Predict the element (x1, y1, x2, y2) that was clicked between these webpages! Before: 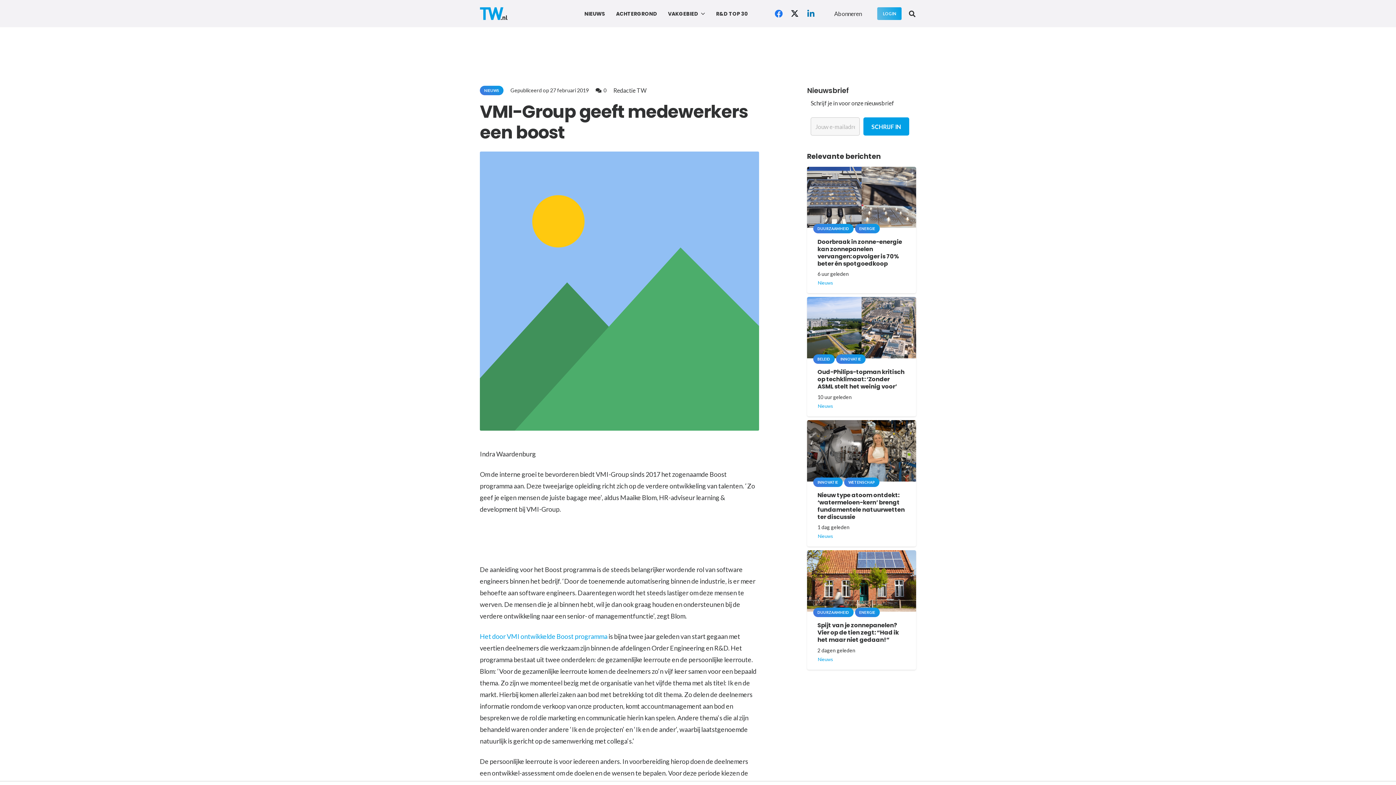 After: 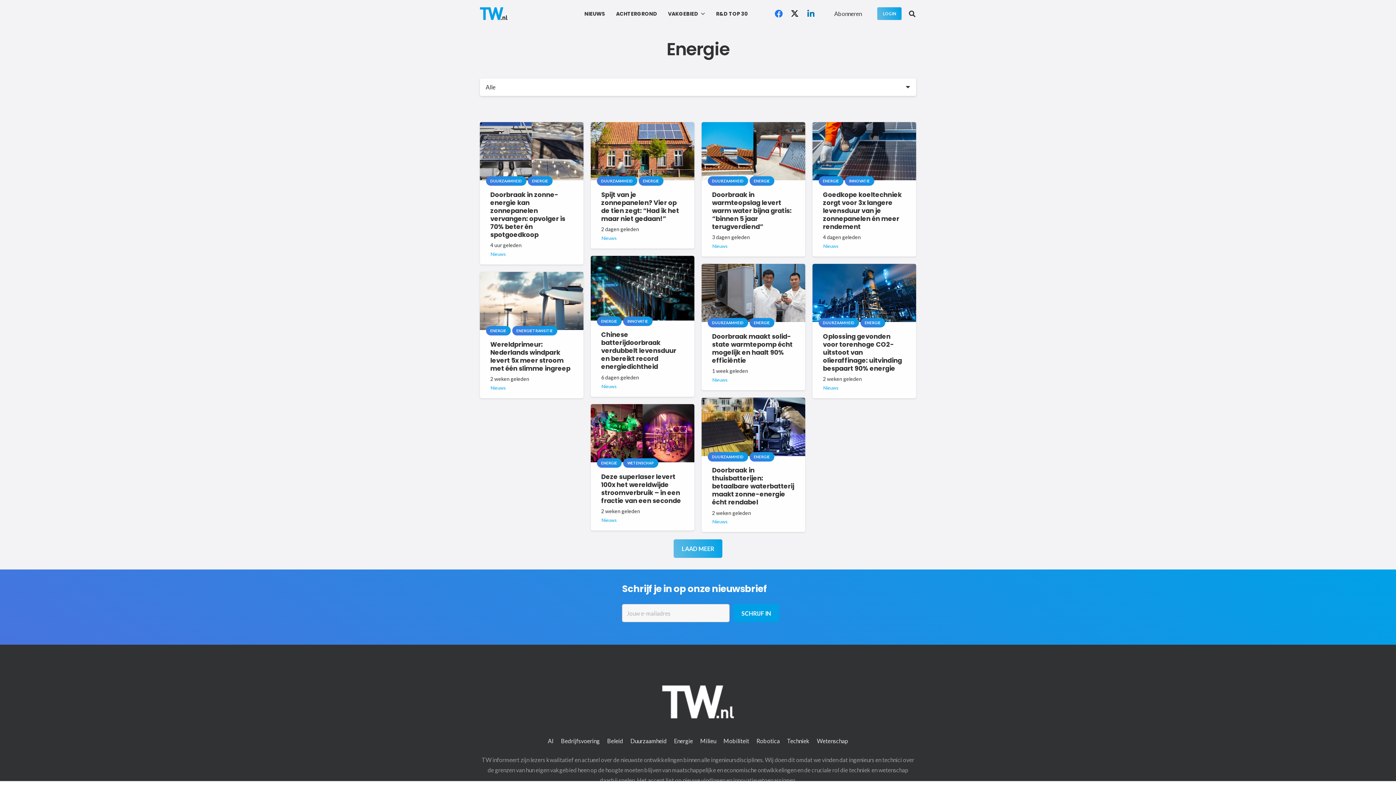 Action: label: ENERGIE bbox: (855, 224, 879, 233)